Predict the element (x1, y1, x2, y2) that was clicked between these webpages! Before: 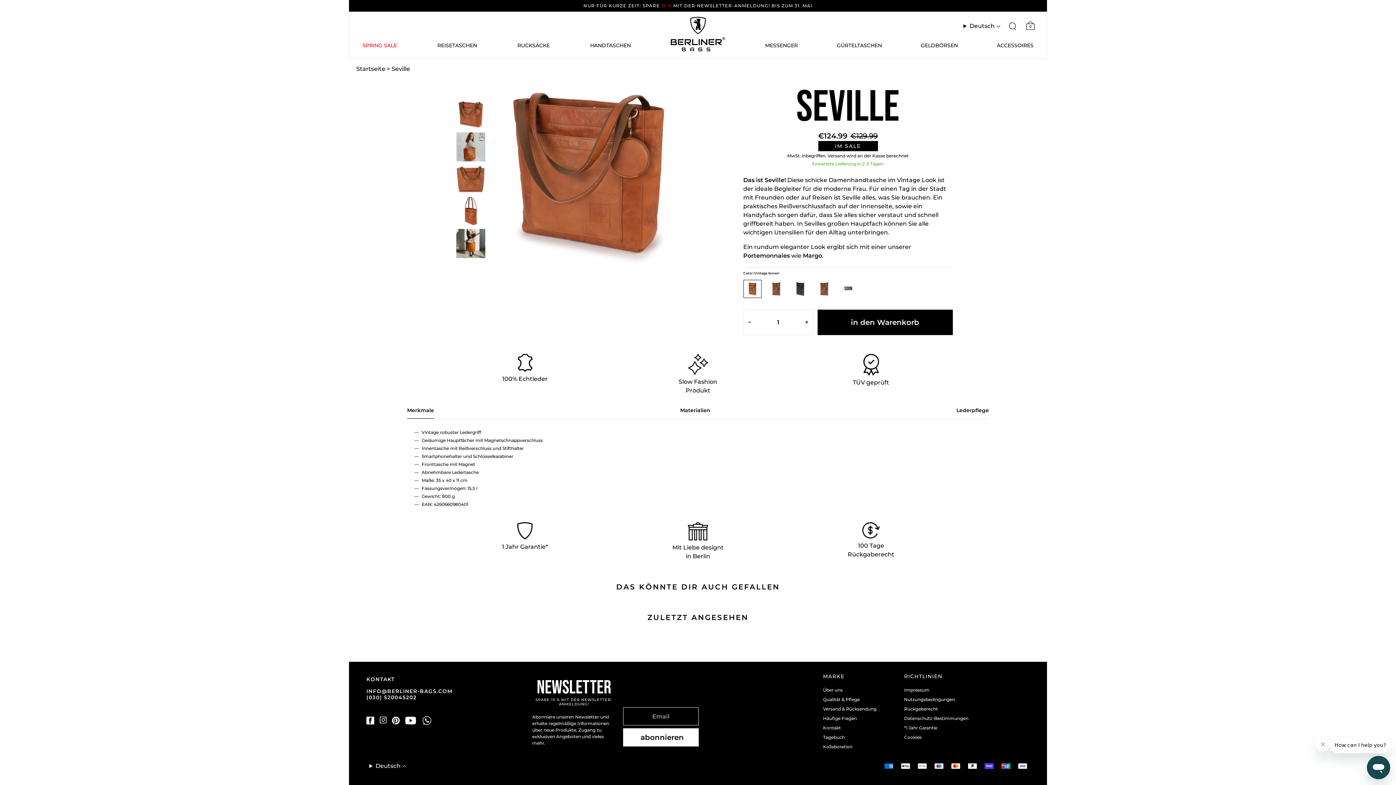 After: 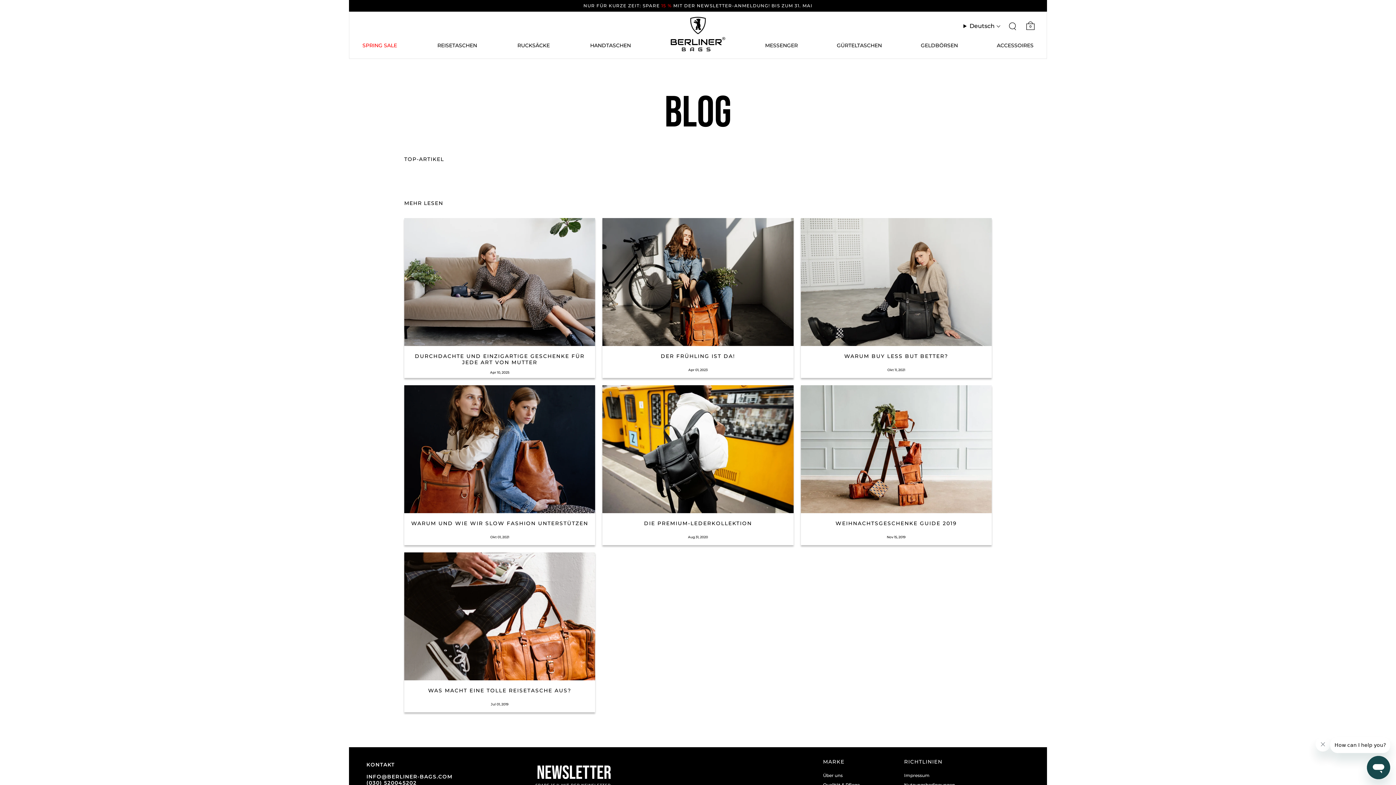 Action: label: Tagebuch bbox: (823, 733, 845, 742)